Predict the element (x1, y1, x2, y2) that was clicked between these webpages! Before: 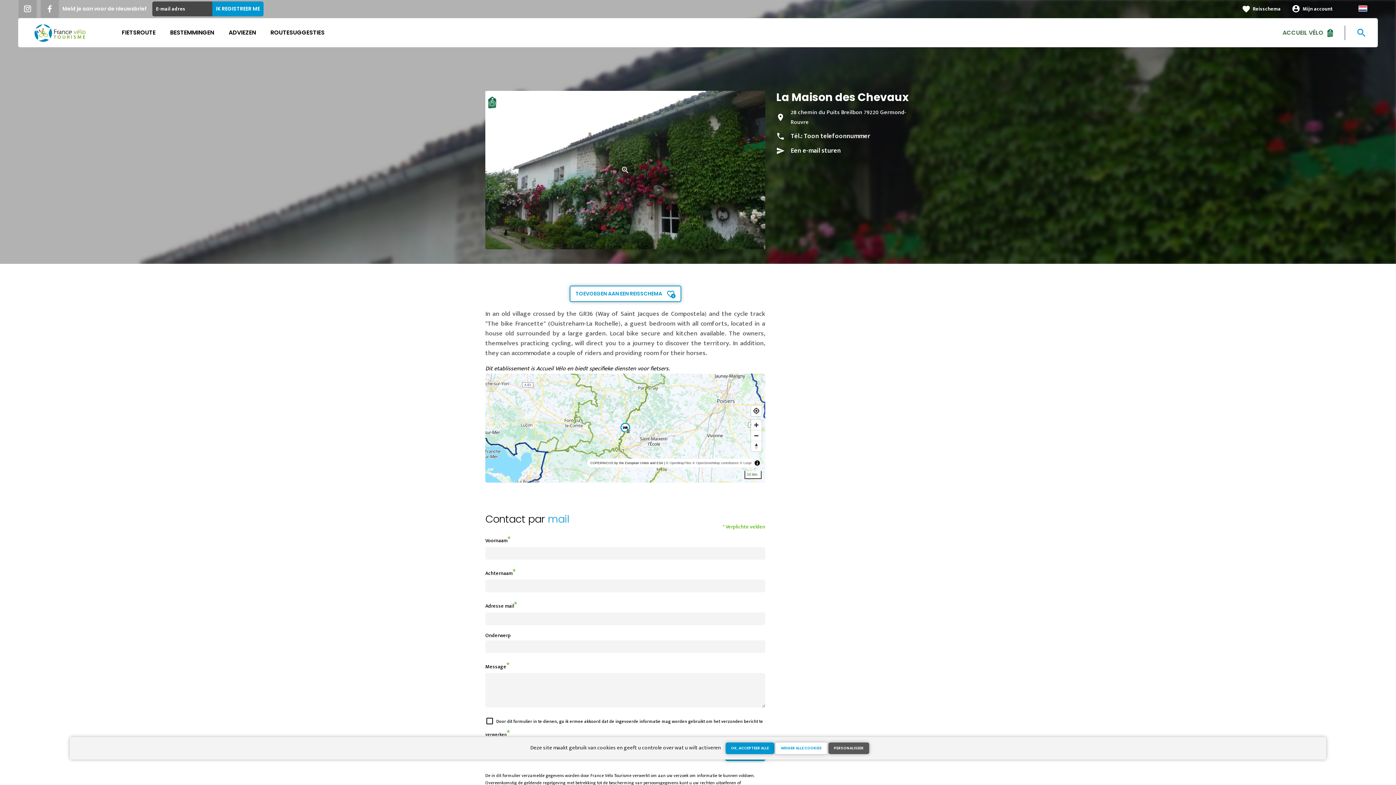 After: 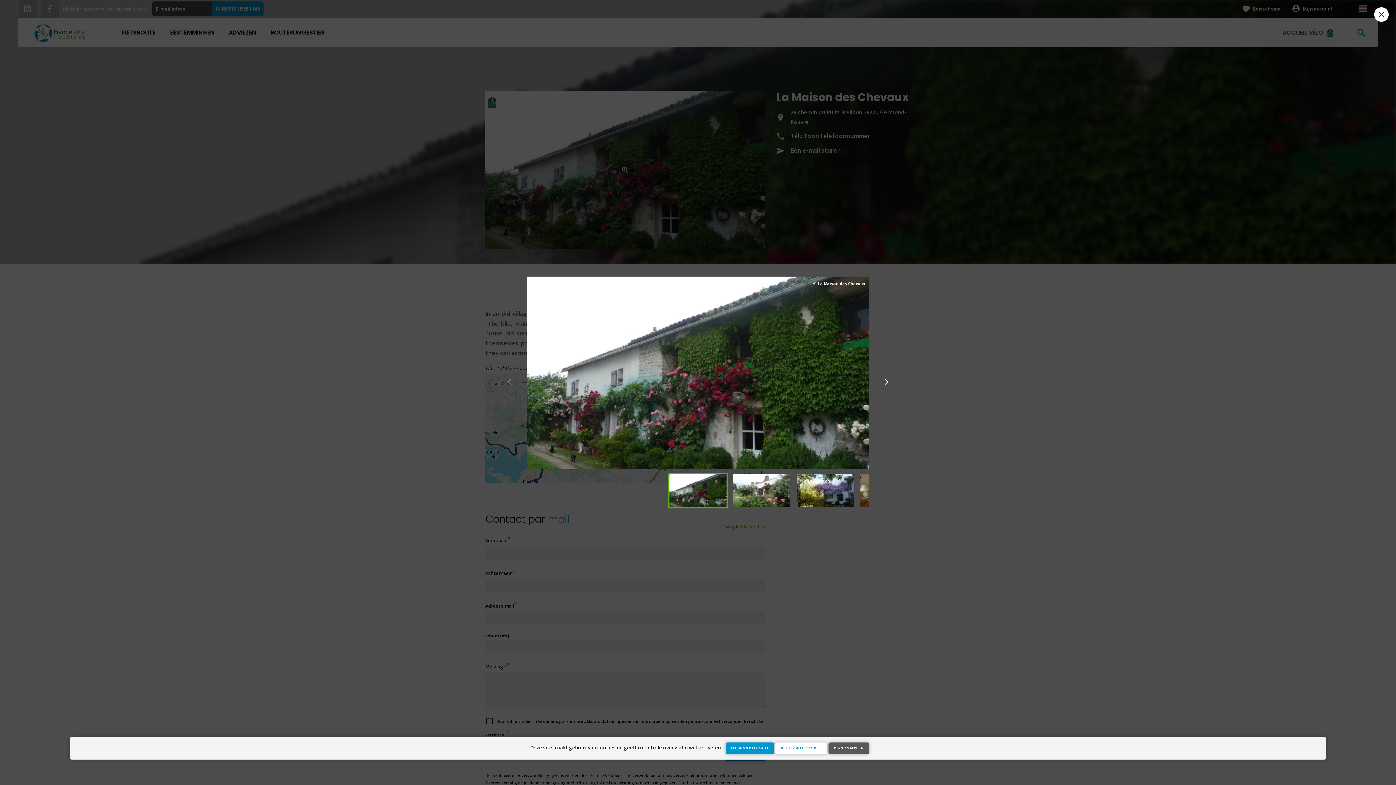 Action: bbox: (616, 161, 634, 179)